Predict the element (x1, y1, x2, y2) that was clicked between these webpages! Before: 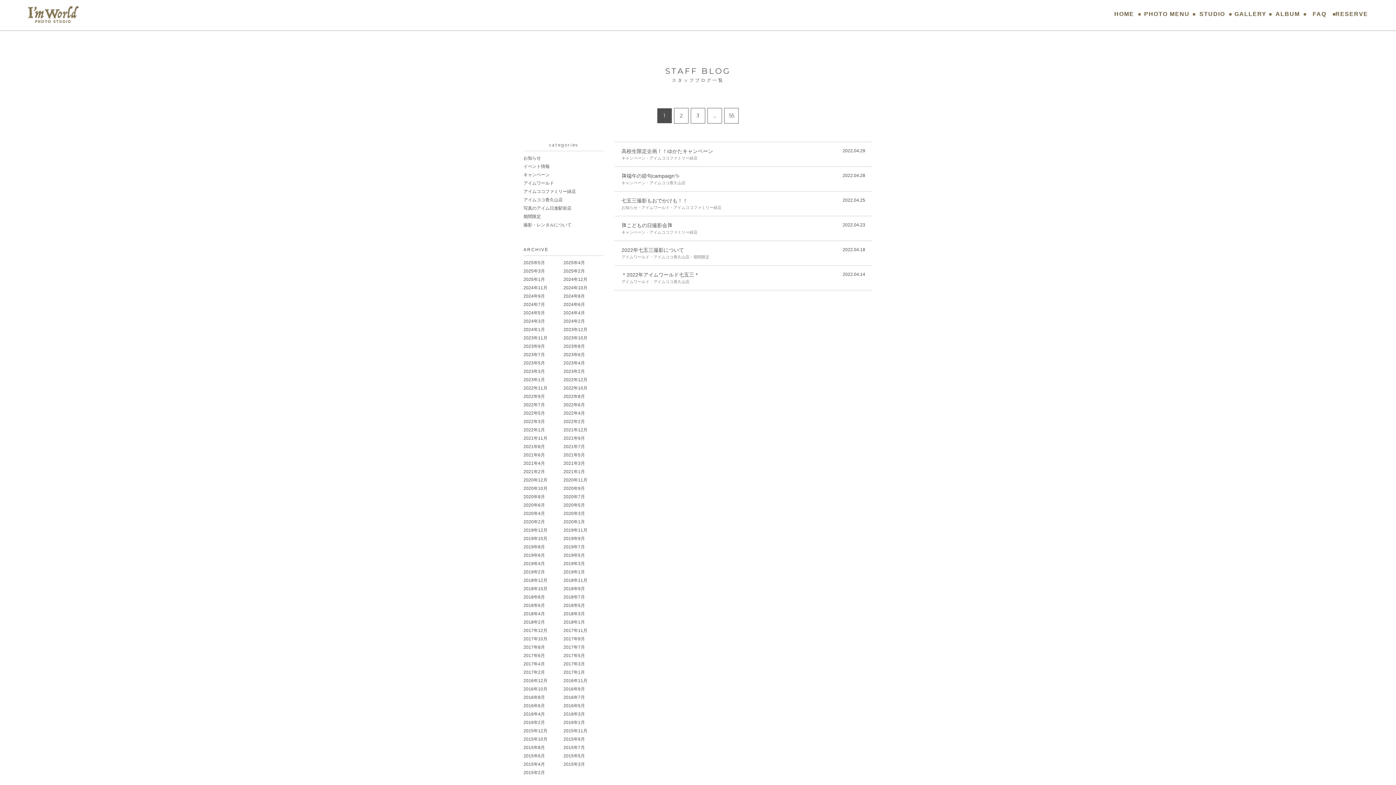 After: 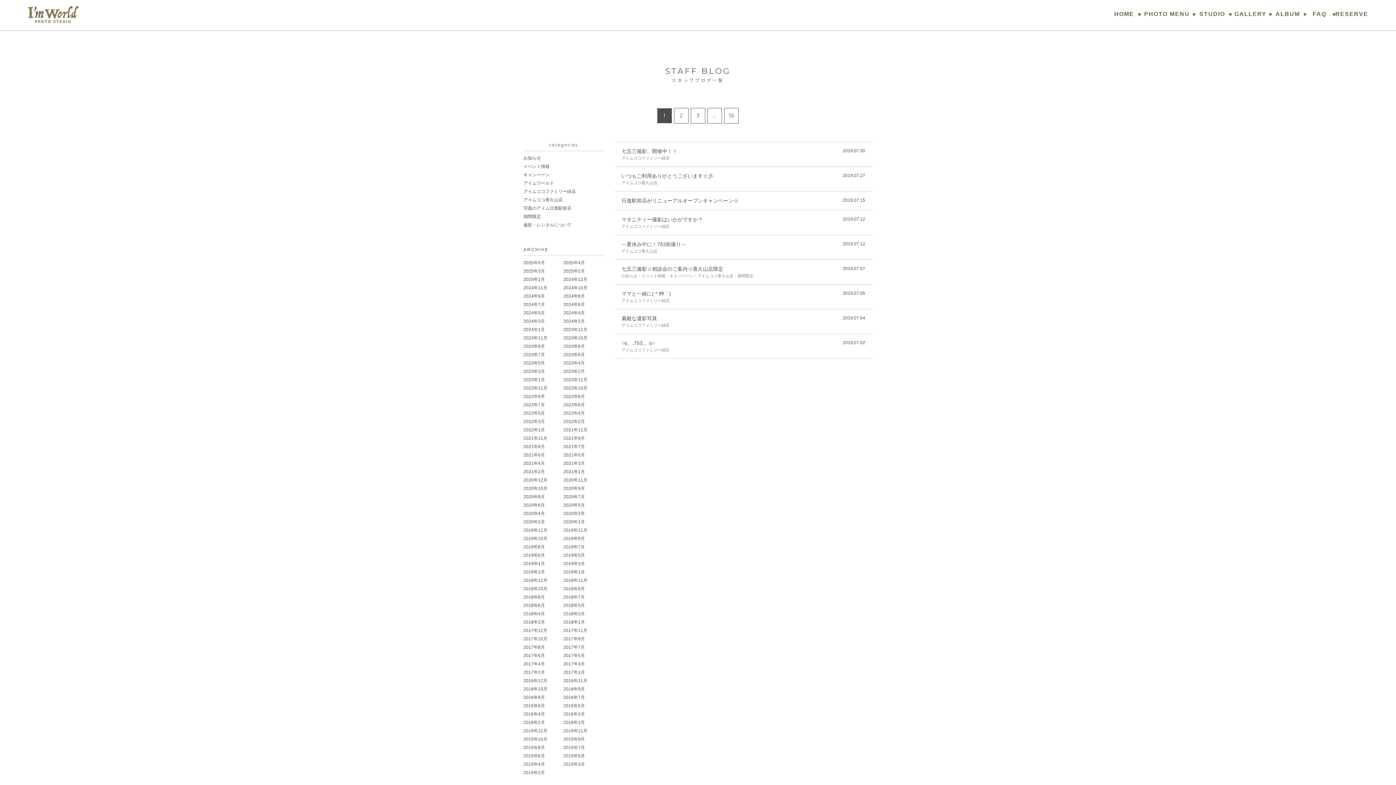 Action: label: 2019年7月 bbox: (563, 544, 585, 549)